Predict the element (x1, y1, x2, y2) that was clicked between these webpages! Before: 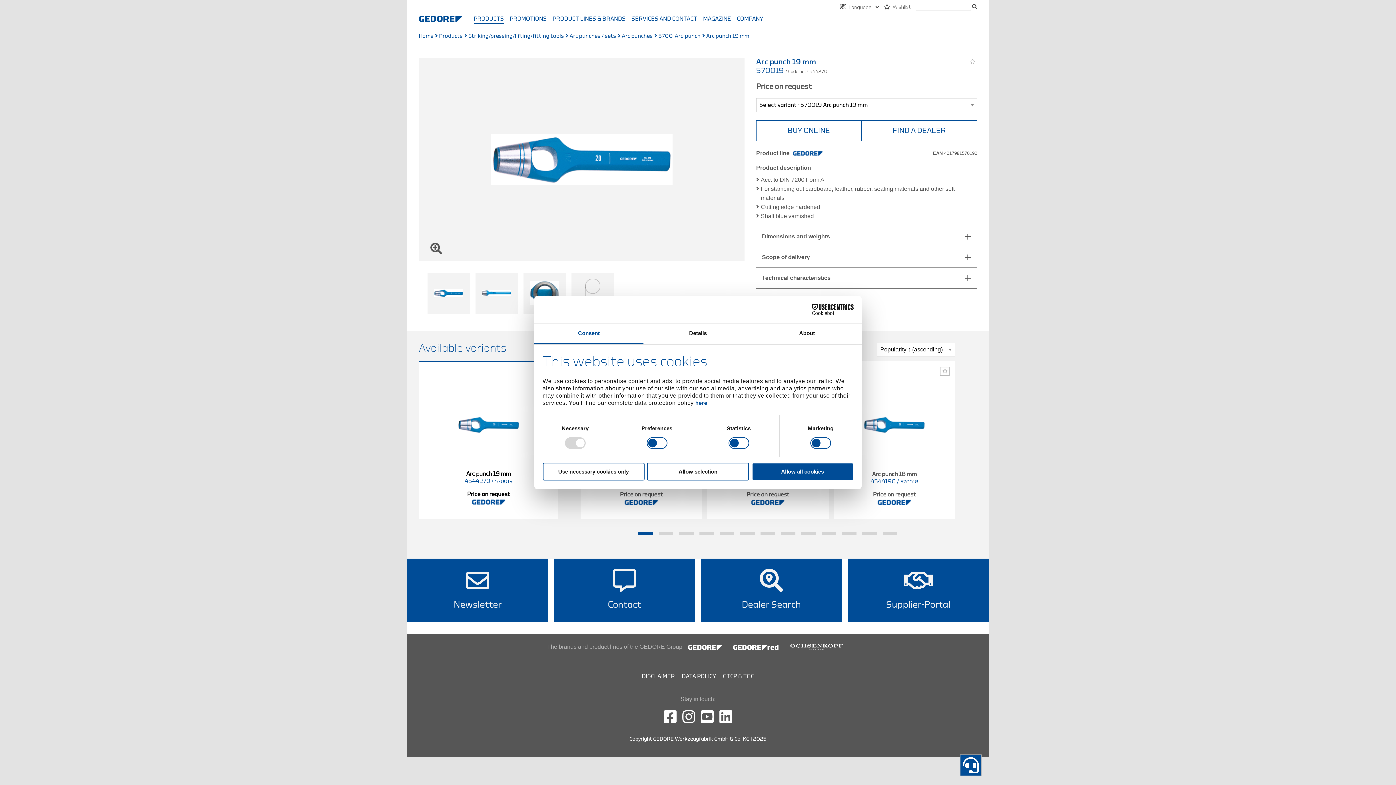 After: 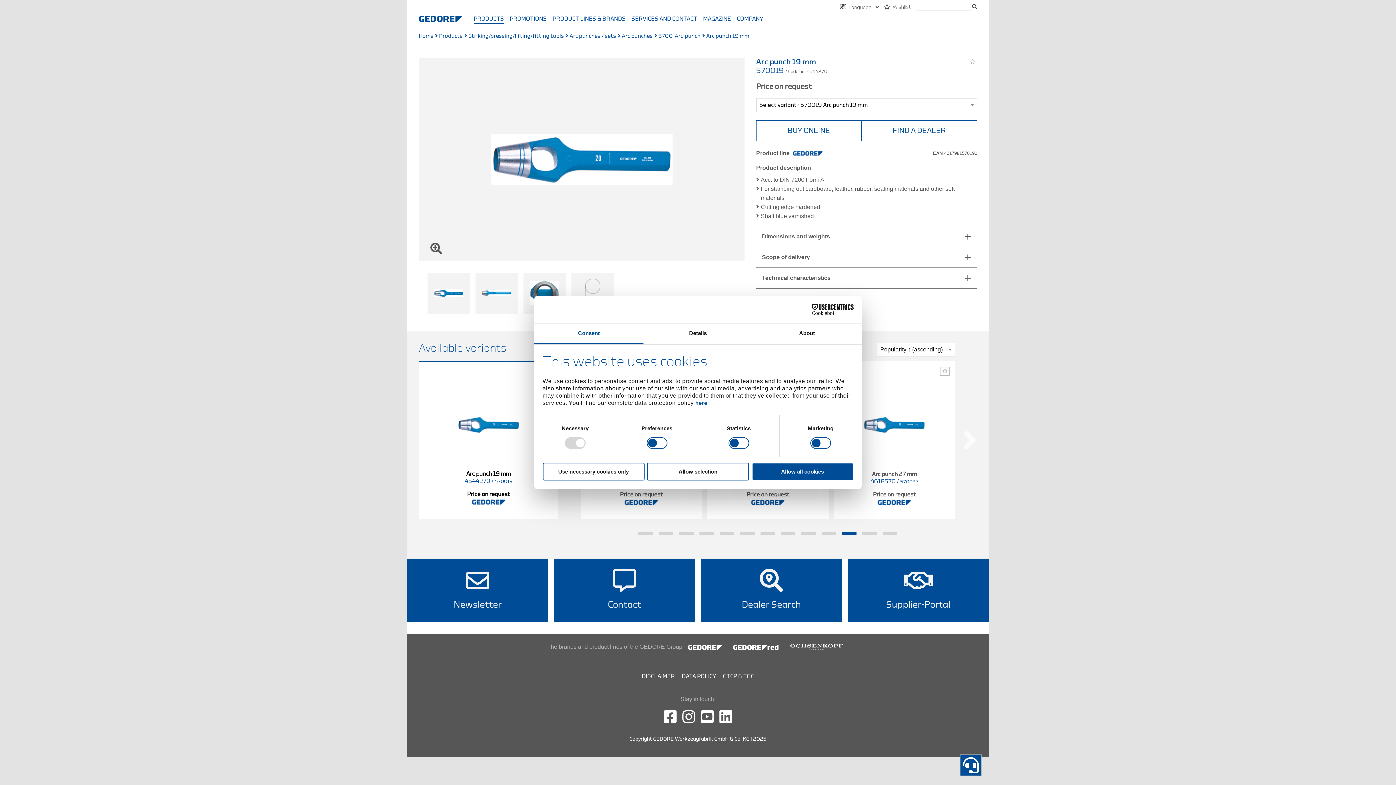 Action: label: 11 of 13 bbox: (842, 532, 856, 535)